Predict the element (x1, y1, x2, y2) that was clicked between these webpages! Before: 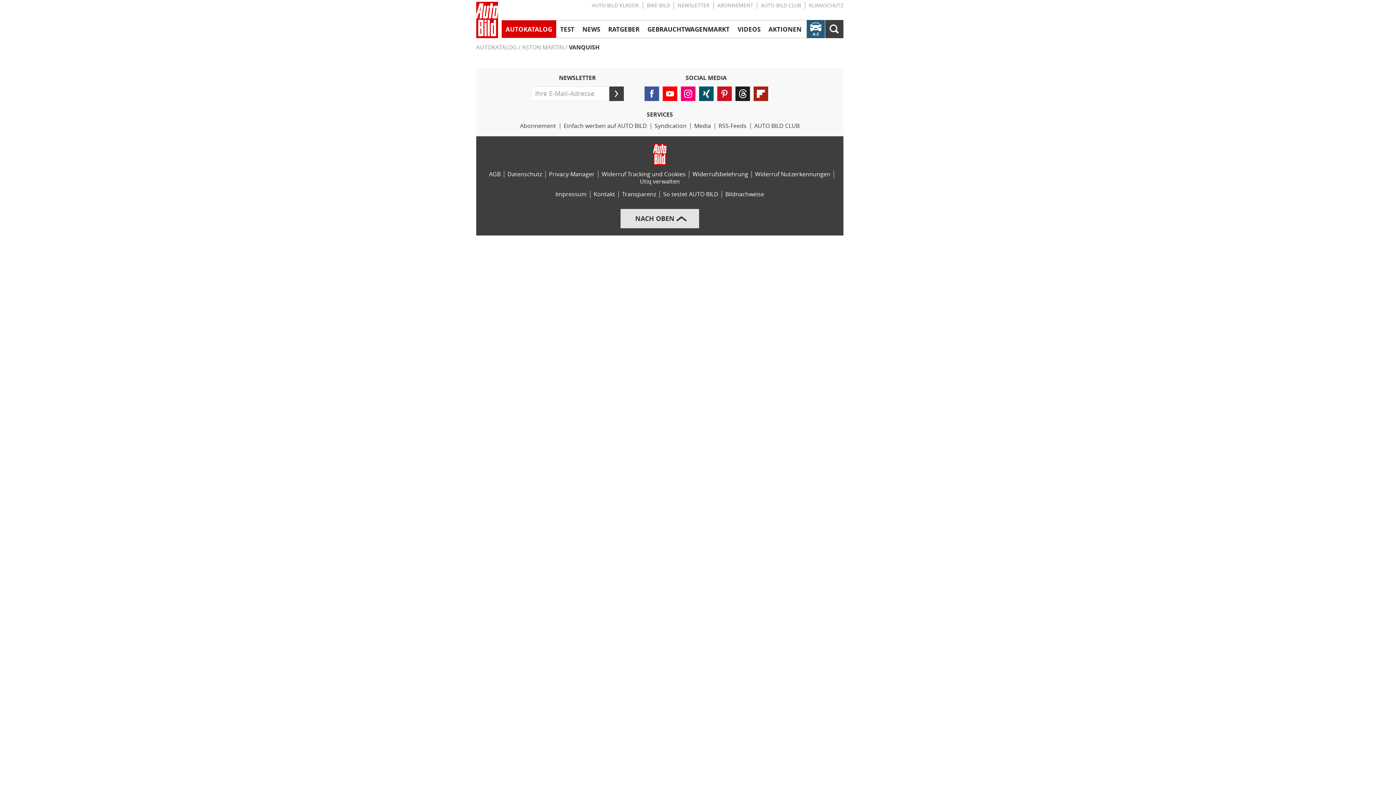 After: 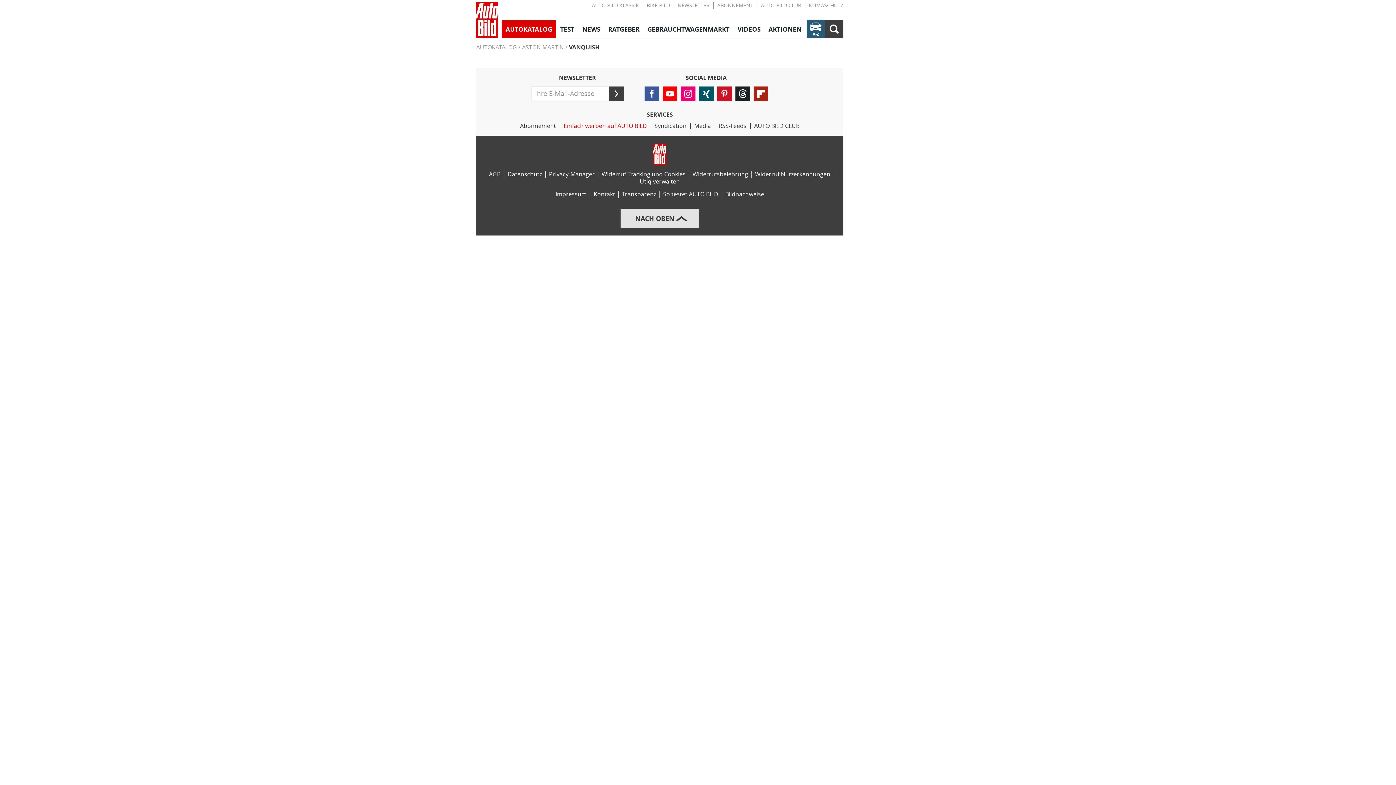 Action: bbox: (563, 122, 647, 129) label: Werbemöglichkeiten